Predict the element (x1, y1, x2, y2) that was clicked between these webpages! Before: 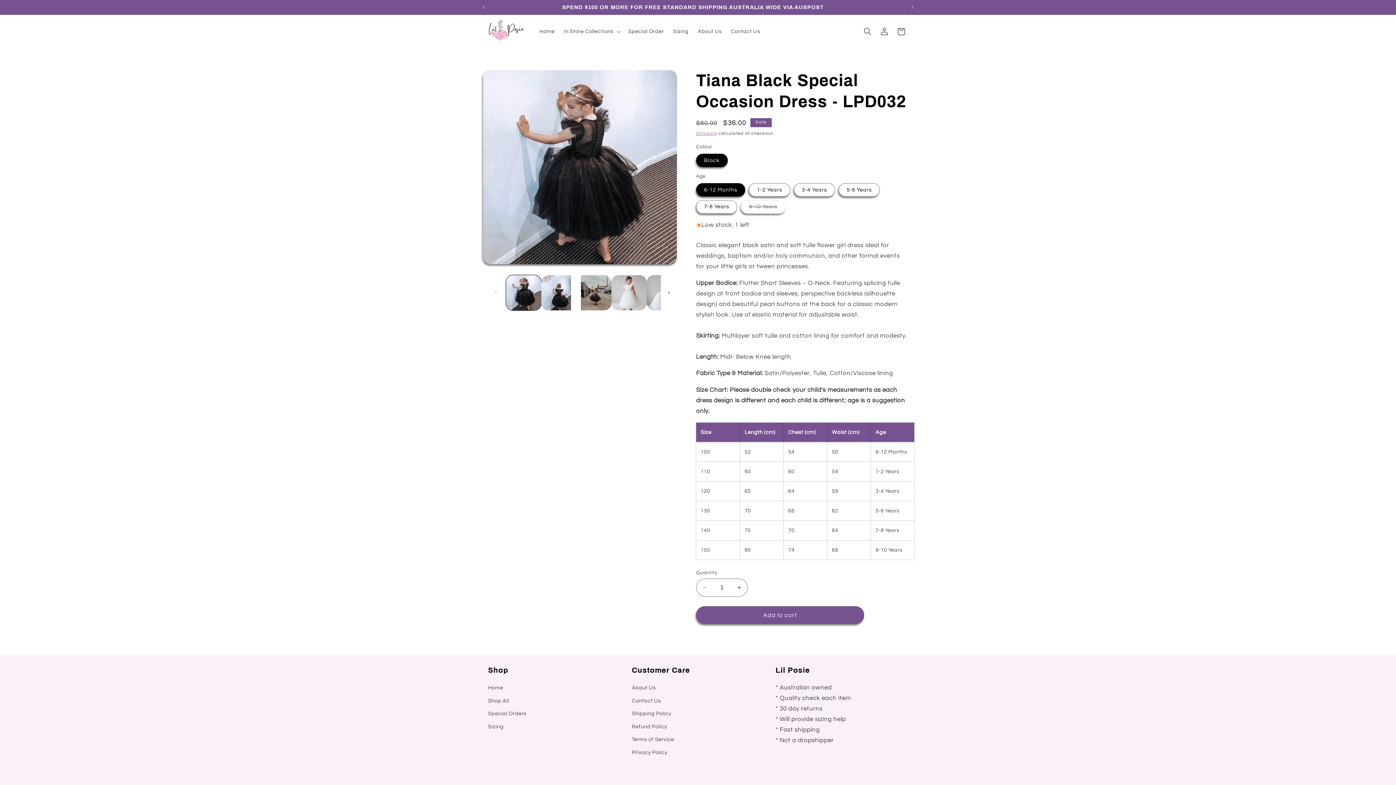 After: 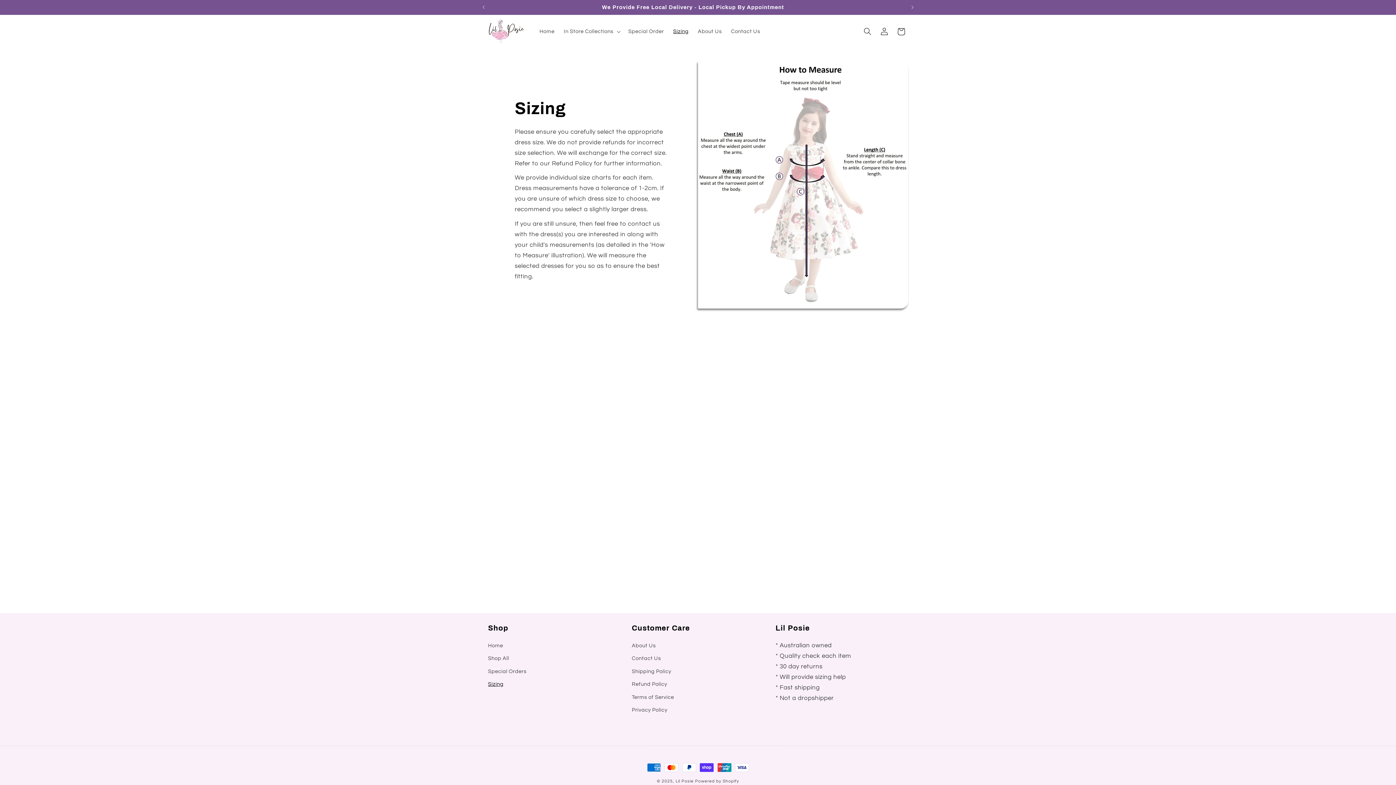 Action: bbox: (488, 720, 503, 733) label: Sizing